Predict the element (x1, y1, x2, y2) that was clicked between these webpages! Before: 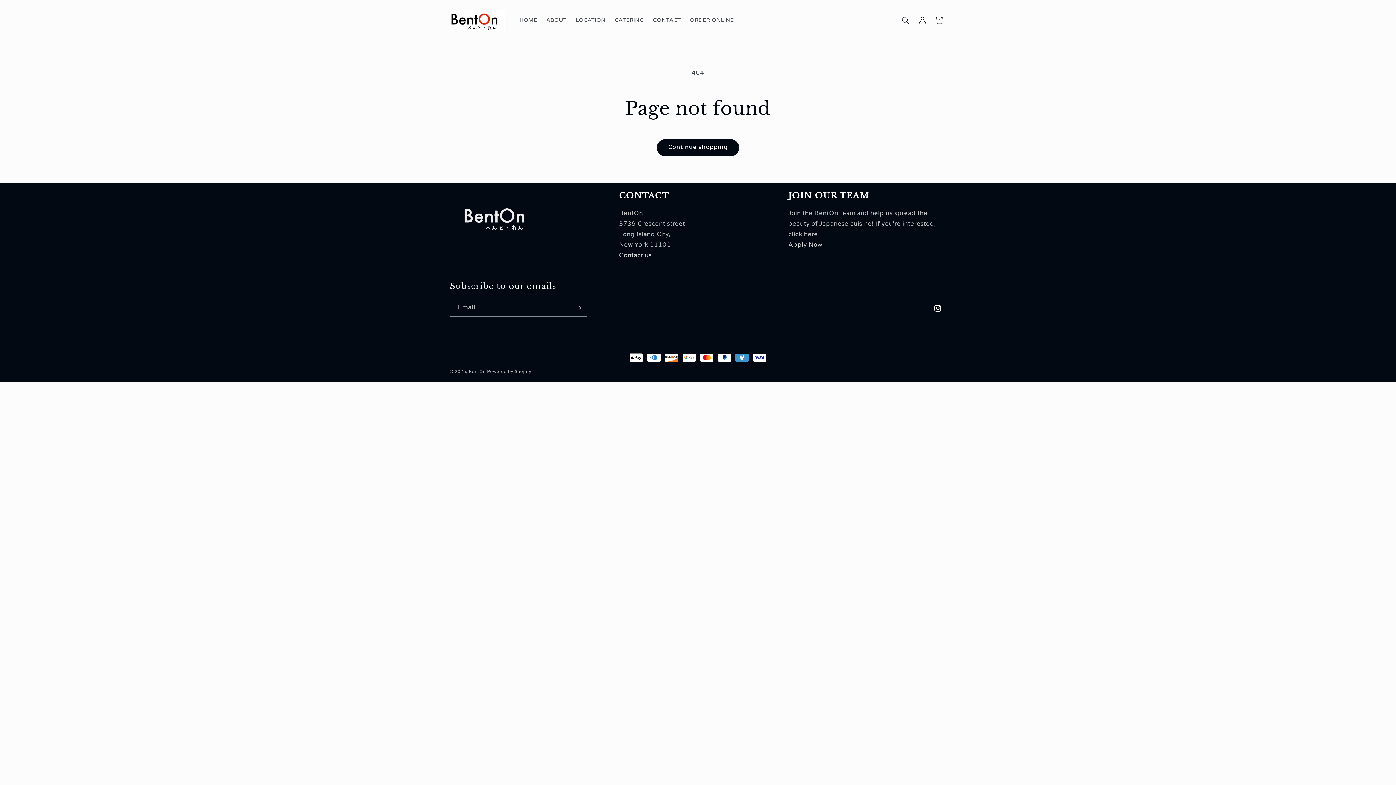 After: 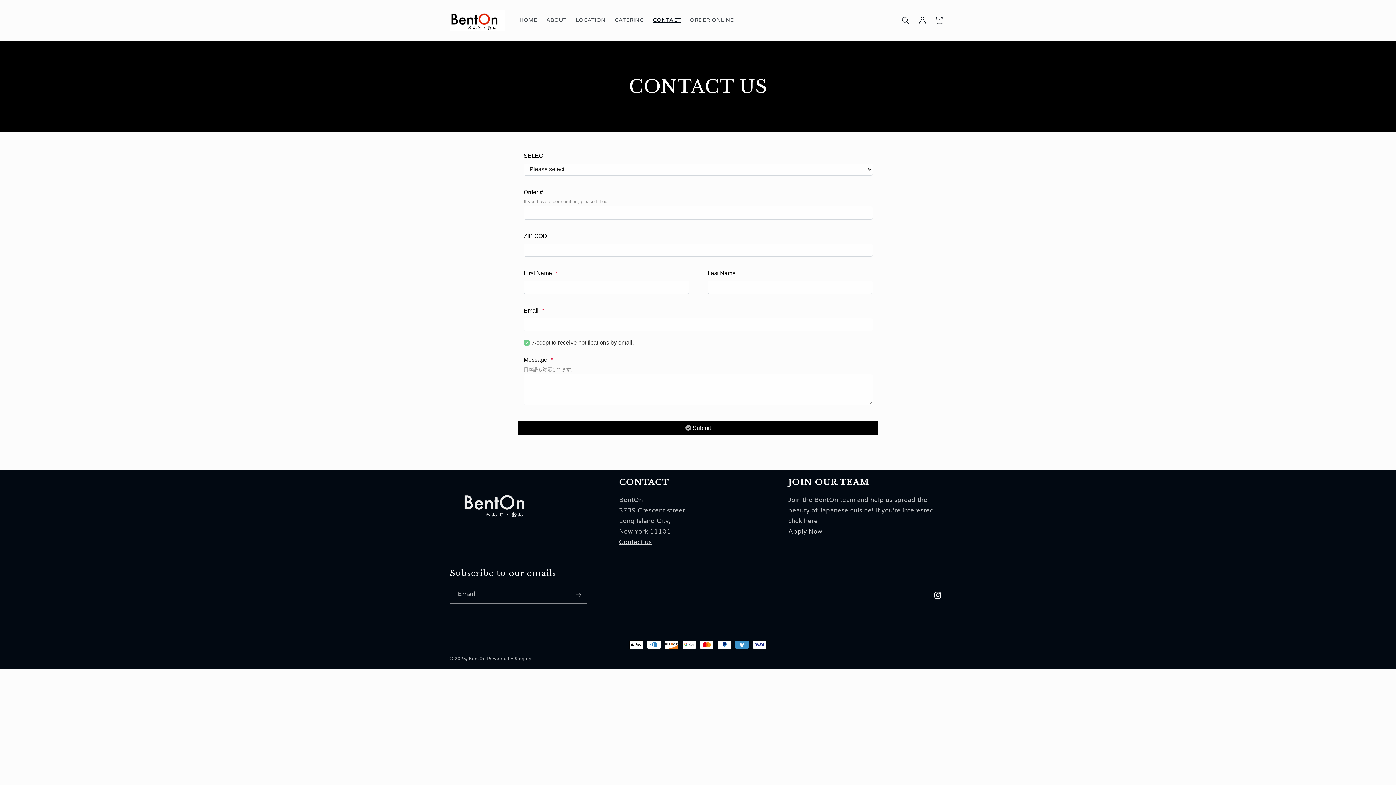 Action: bbox: (788, 241, 822, 248) label: Apply Now